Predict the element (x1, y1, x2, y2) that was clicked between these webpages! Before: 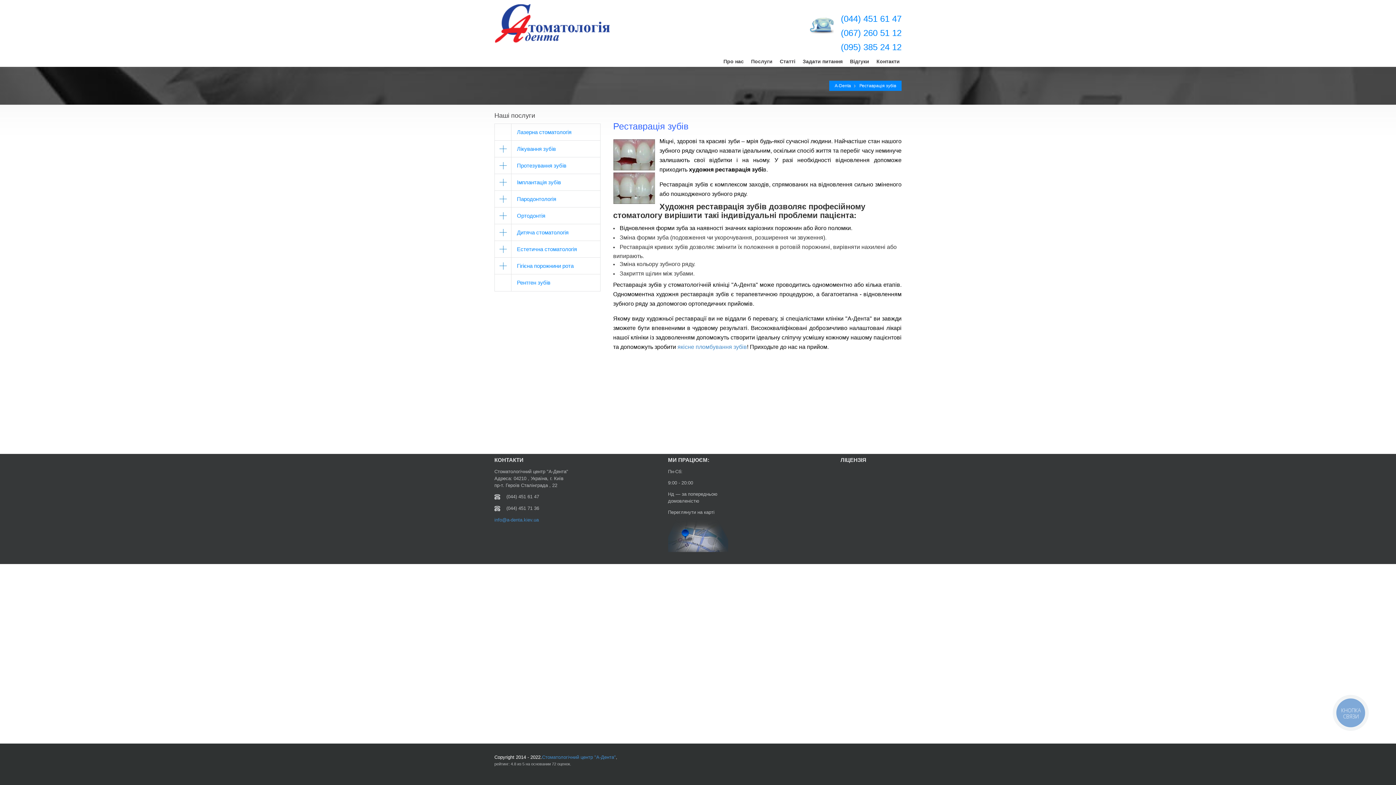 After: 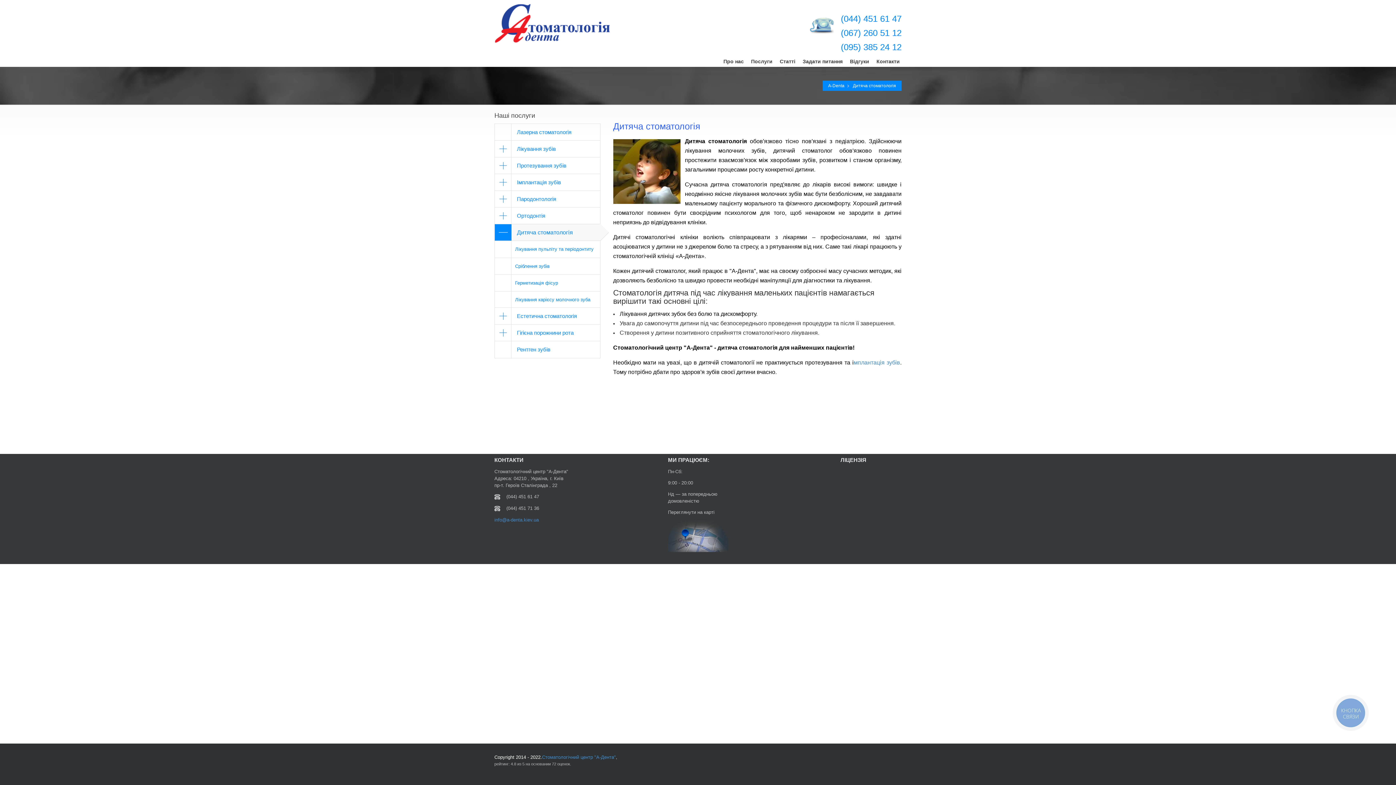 Action: bbox: (494, 224, 600, 241) label: Дитяча стоматологія